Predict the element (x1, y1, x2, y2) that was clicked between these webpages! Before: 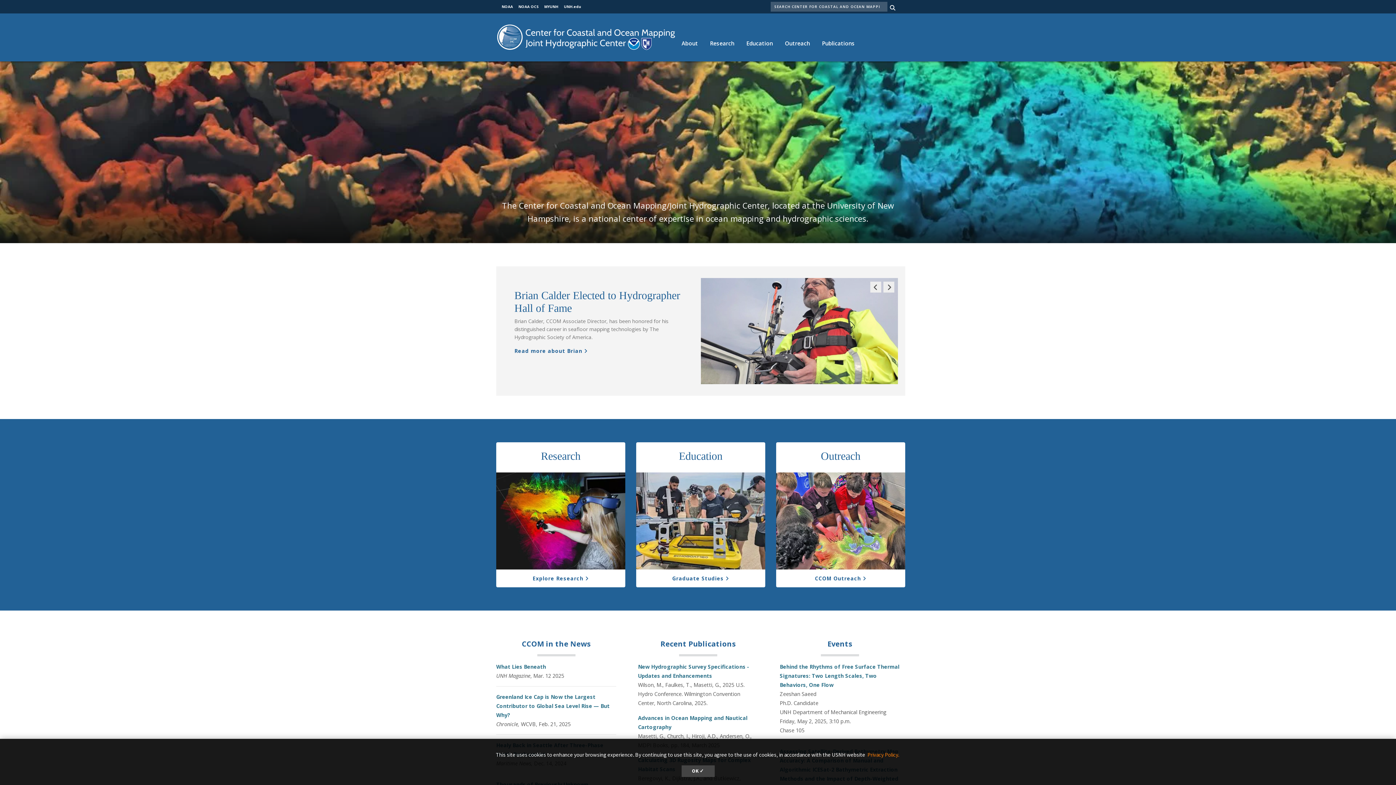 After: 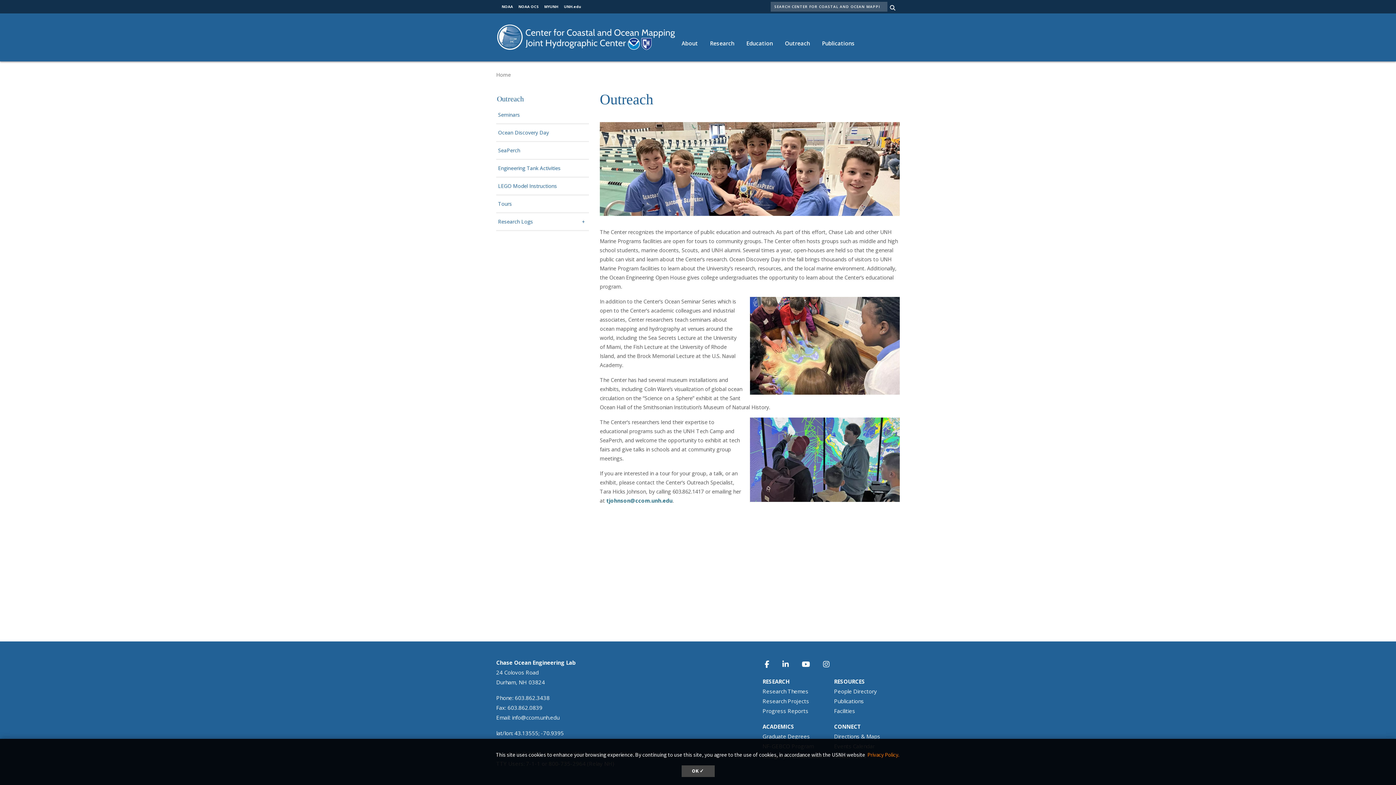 Action: bbox: (776, 472, 905, 569)